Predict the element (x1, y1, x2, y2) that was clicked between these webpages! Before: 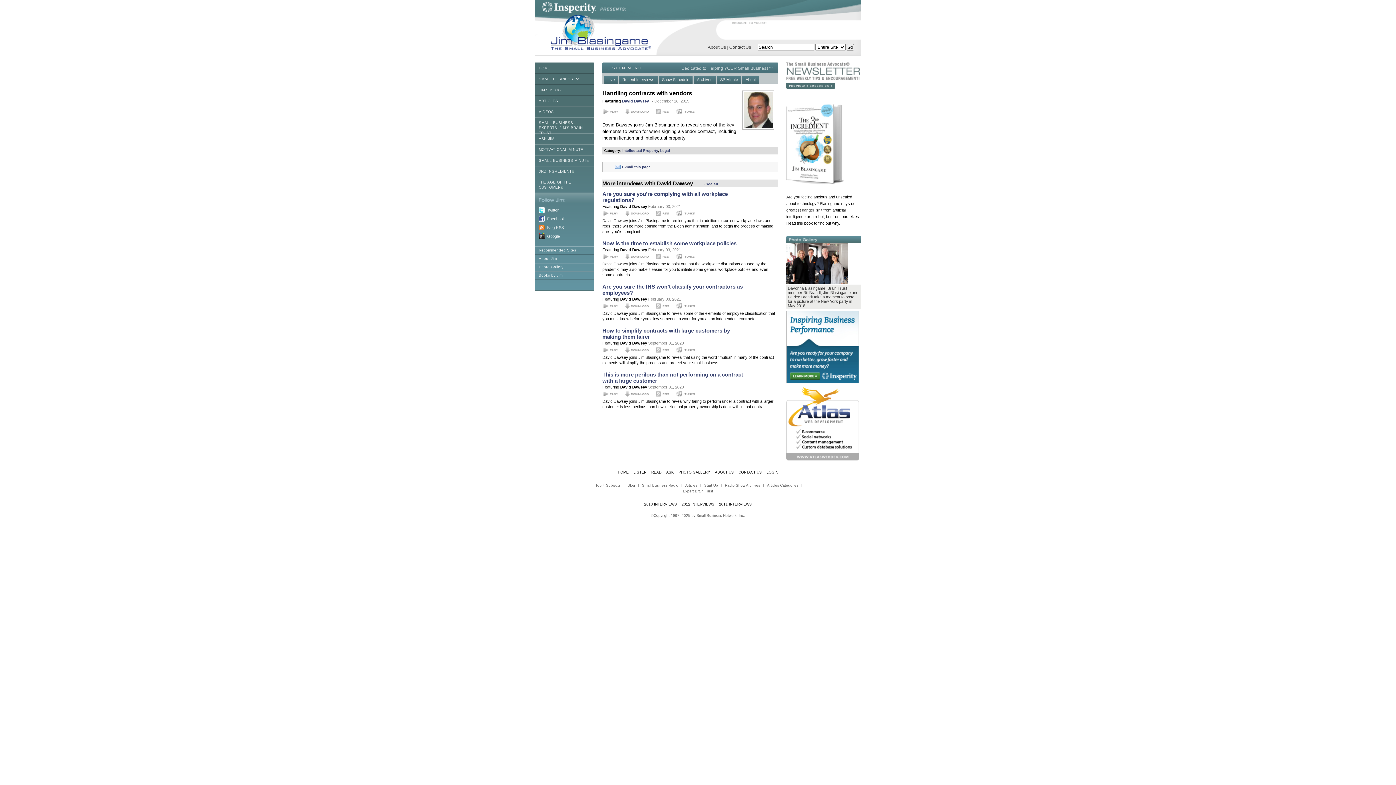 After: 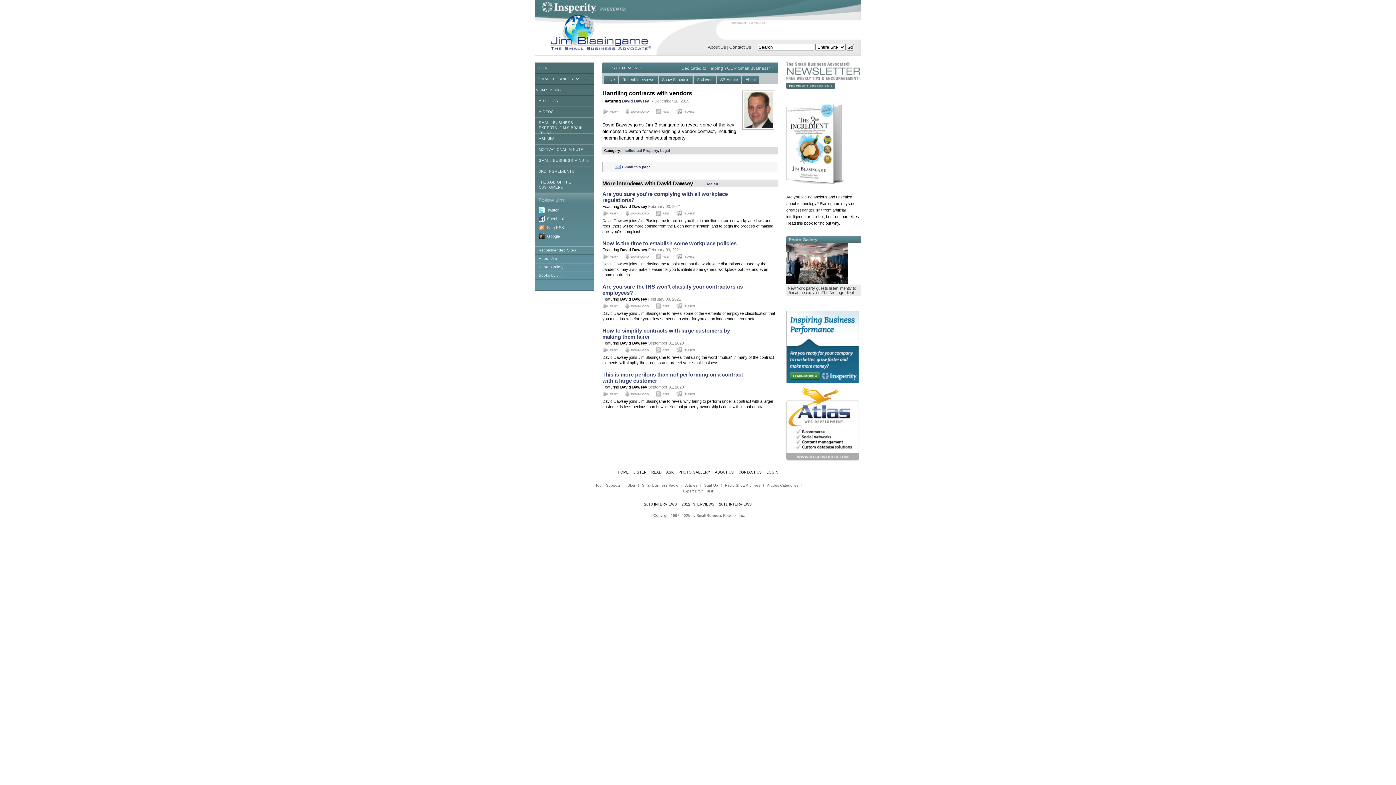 Action: label: JIM'S BLOG bbox: (534, 84, 594, 95)